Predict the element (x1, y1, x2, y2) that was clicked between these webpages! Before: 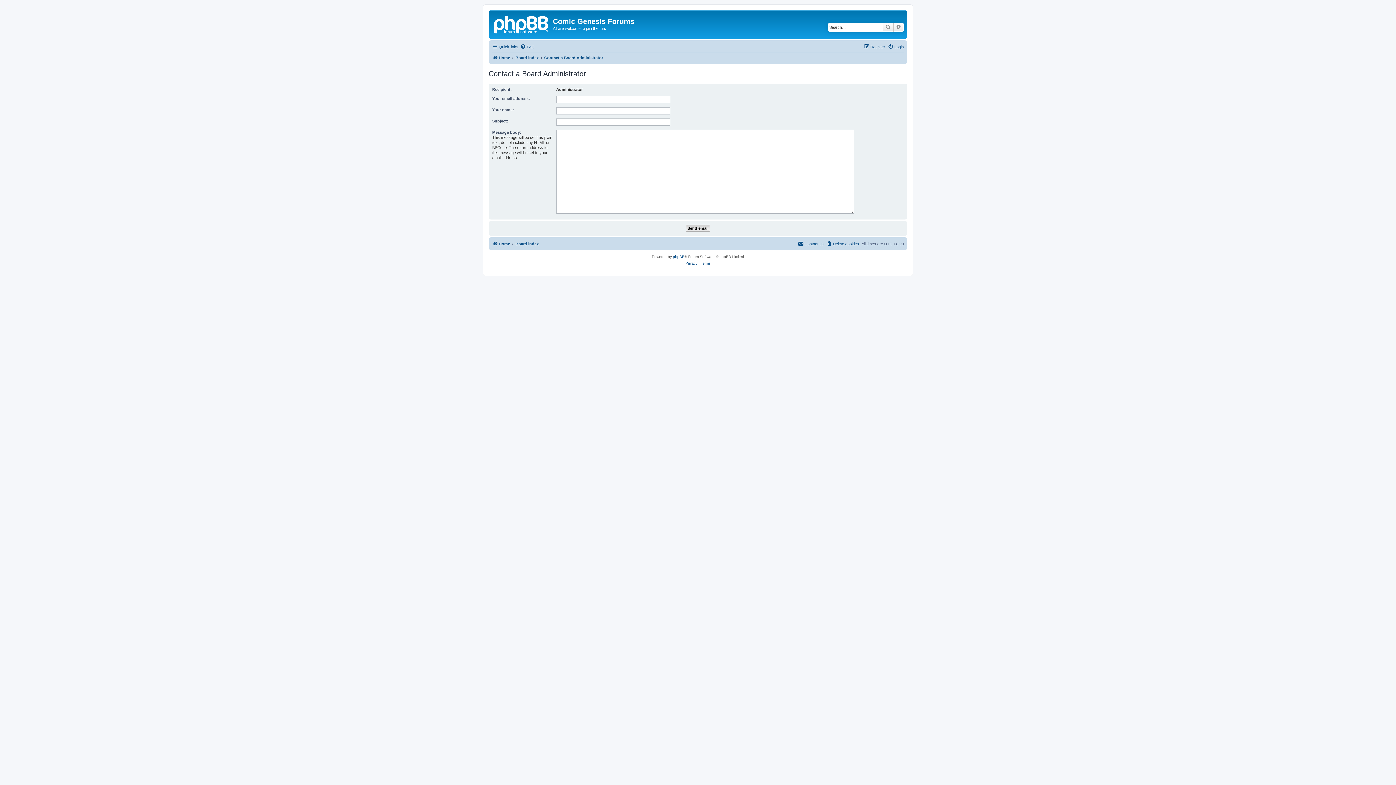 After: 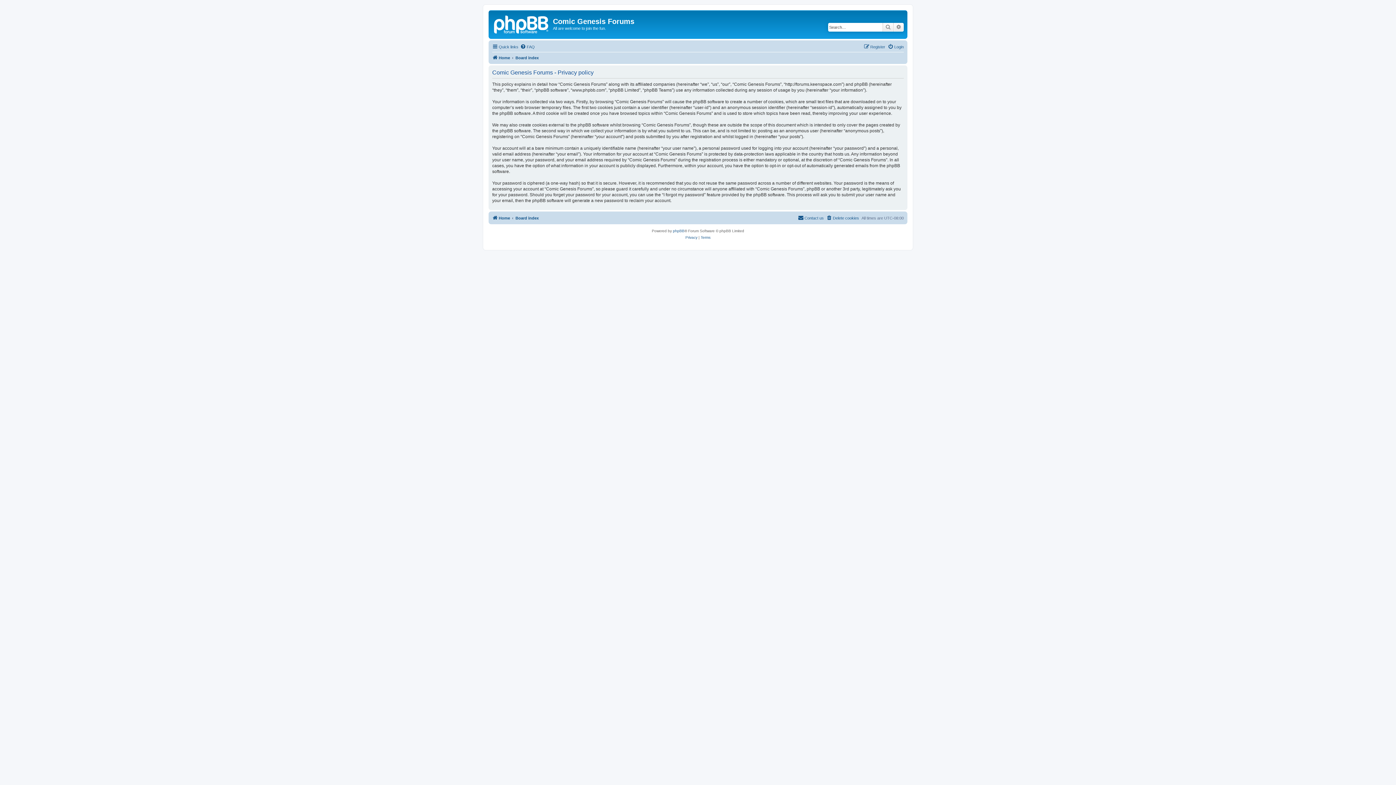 Action: bbox: (685, 260, 697, 266) label: Privacy